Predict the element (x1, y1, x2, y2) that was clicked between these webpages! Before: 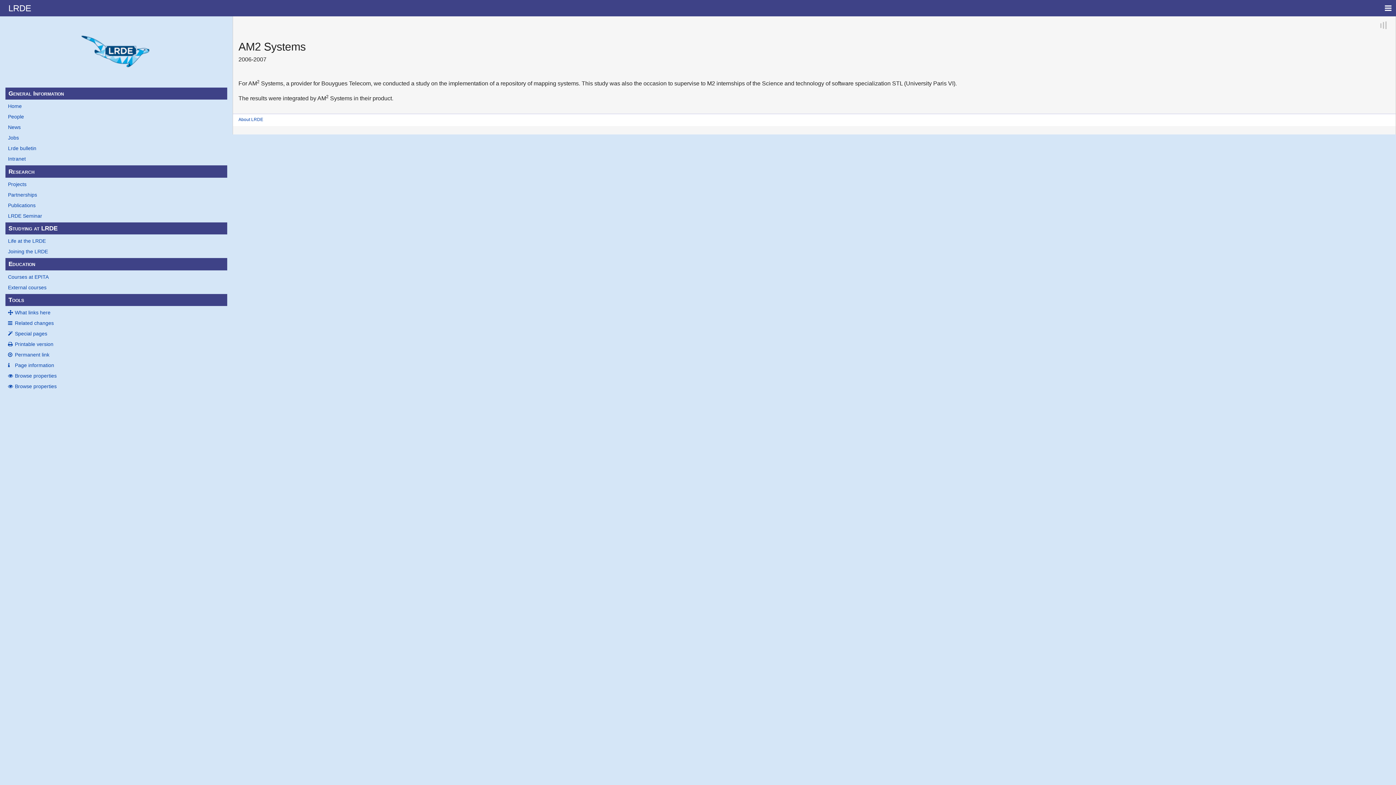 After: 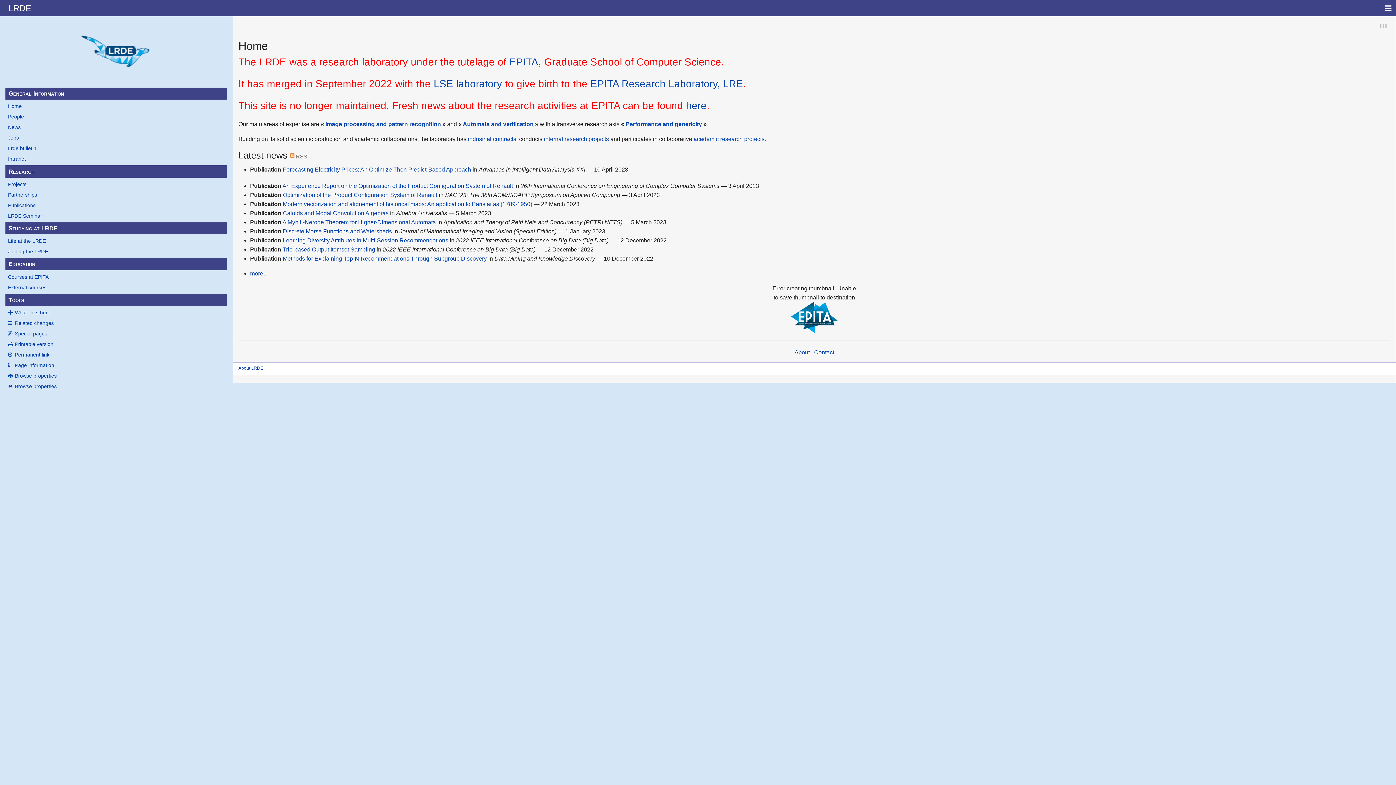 Action: bbox: (5, 21, 227, 82)